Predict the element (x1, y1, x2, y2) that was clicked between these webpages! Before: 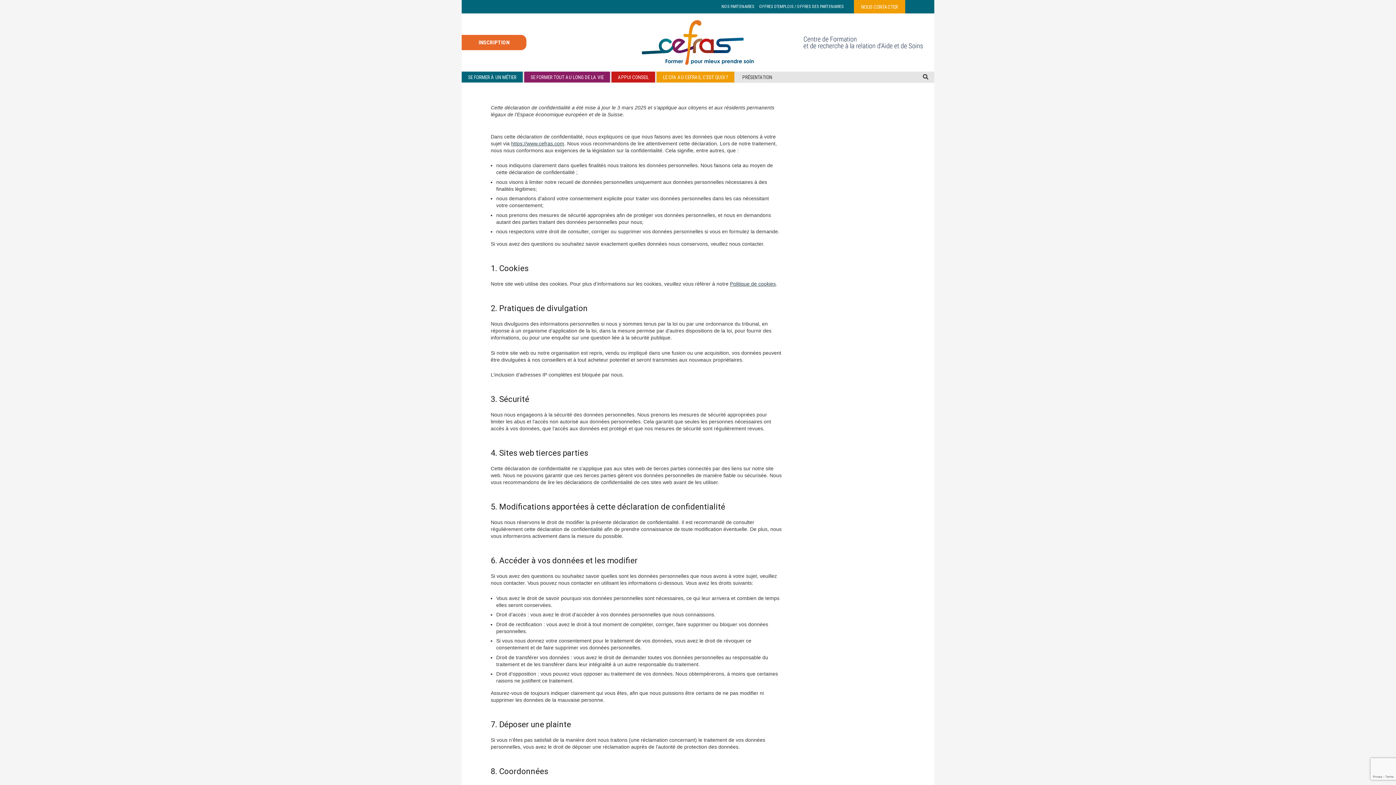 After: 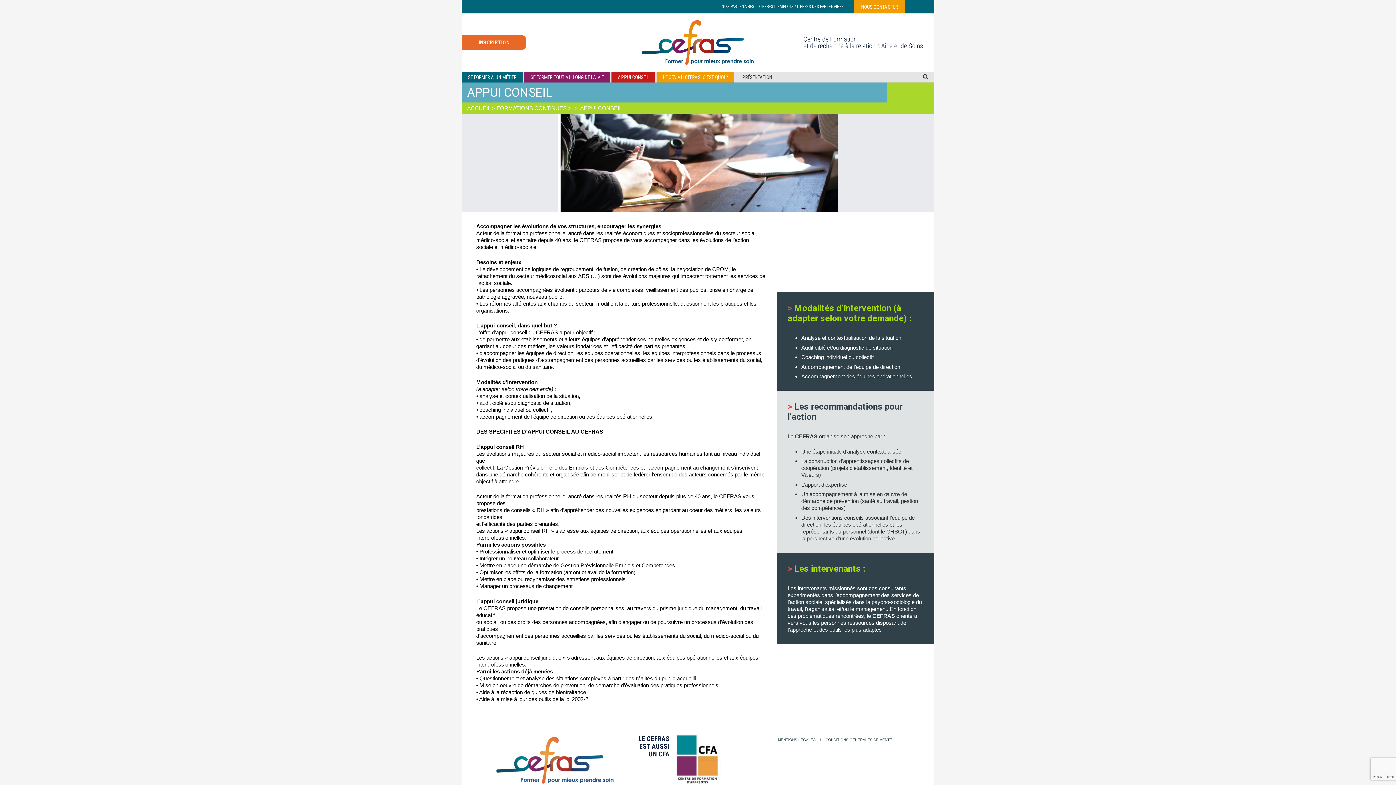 Action: label: APPUI CONSEIL bbox: (611, 71, 655, 82)